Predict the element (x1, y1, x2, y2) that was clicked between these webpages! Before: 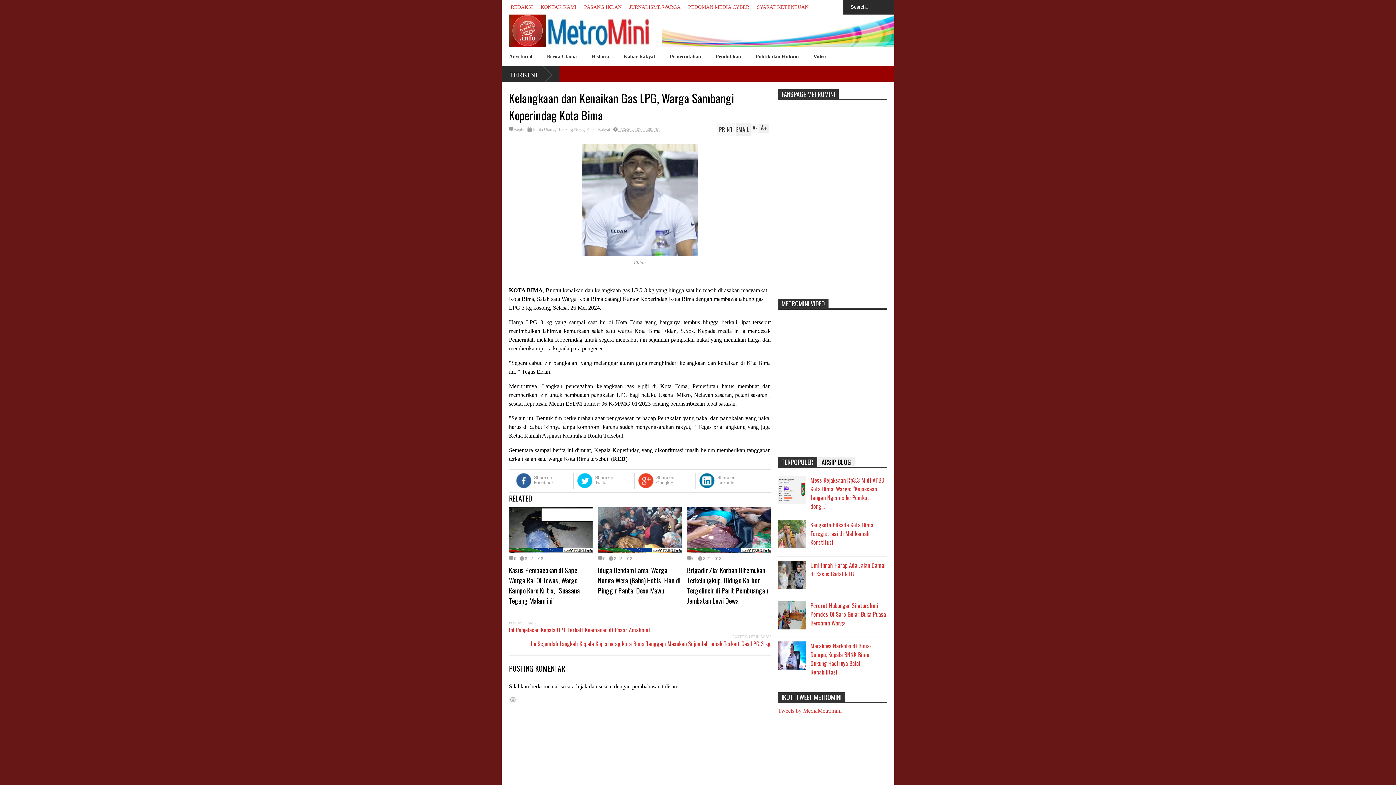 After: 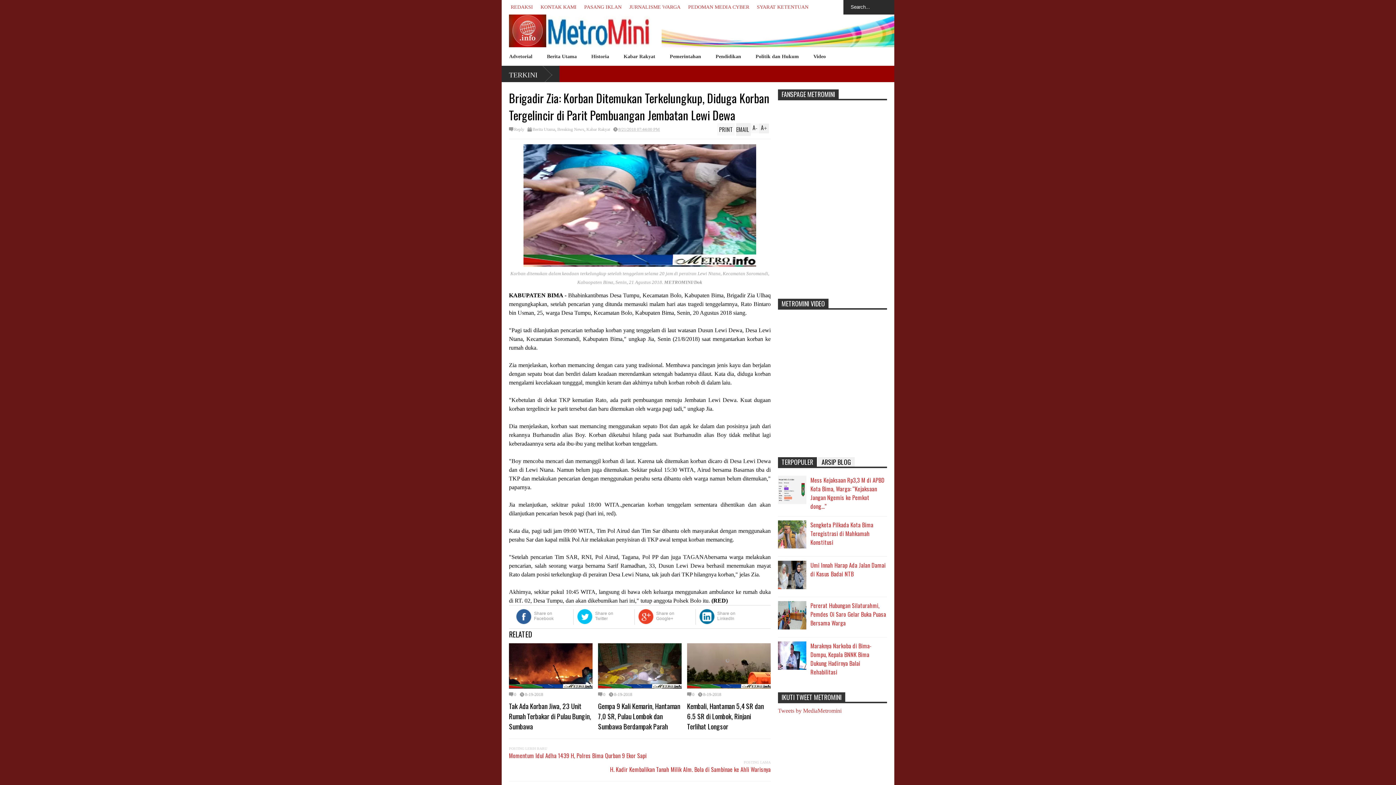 Action: bbox: (687, 507, 770, 553)